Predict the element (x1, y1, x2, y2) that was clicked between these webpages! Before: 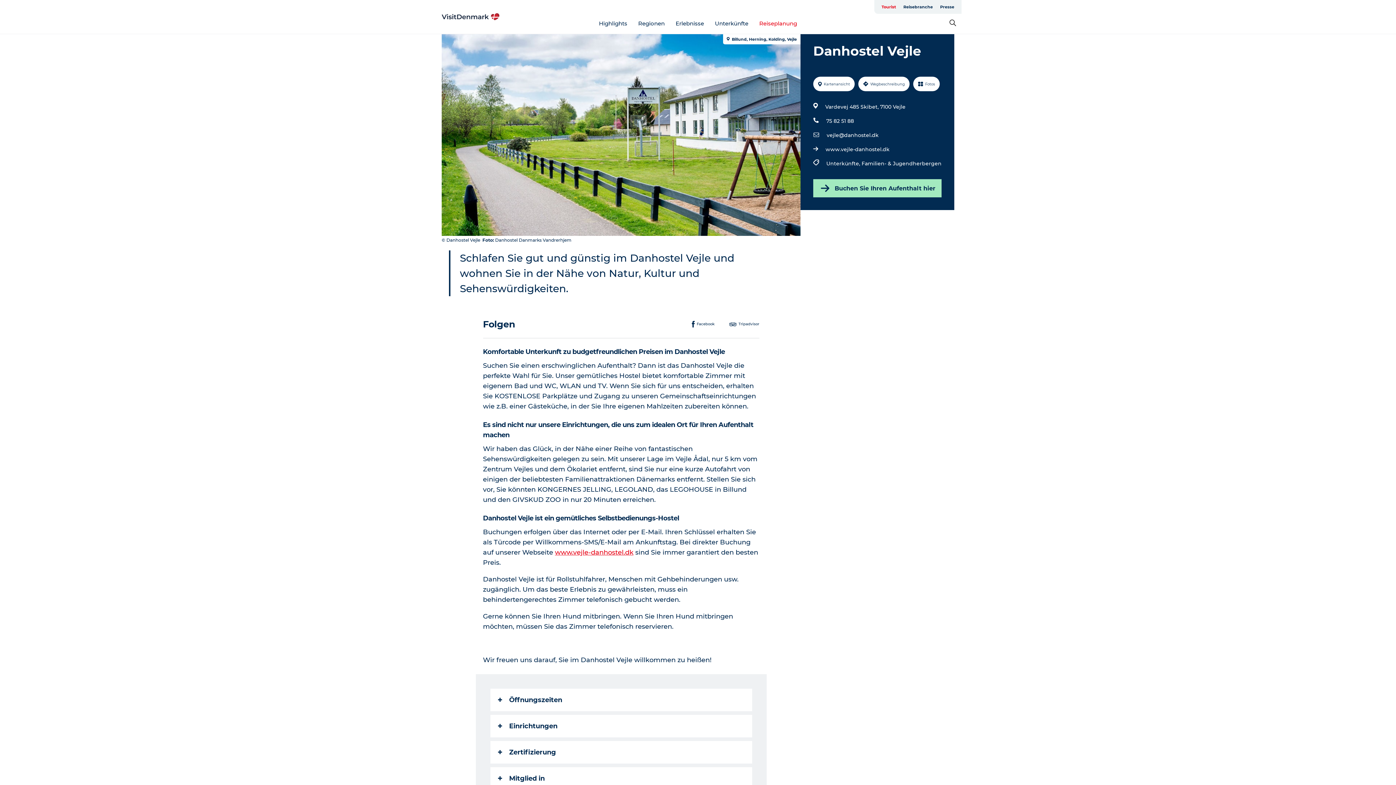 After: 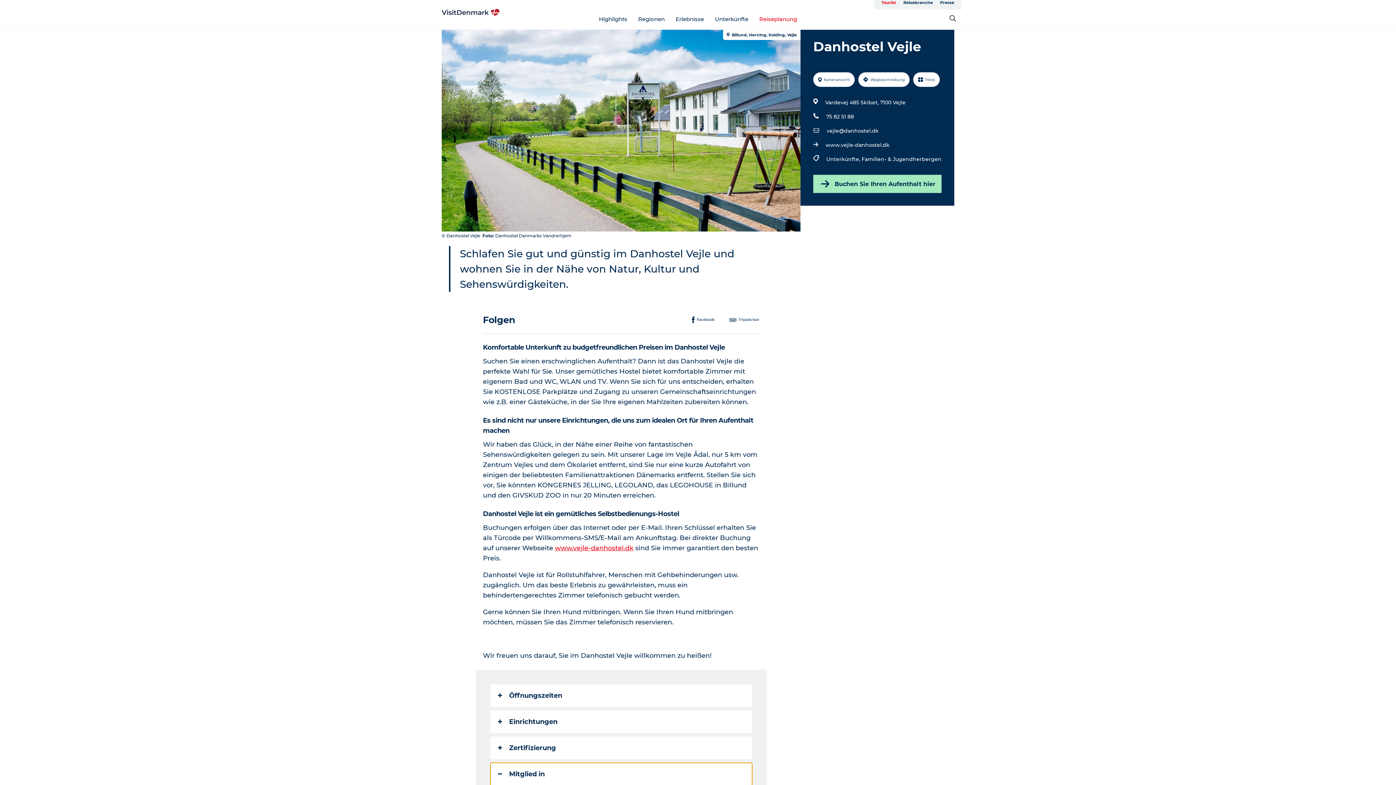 Action: bbox: (490, 767, 752, 790) label: Mitglied in